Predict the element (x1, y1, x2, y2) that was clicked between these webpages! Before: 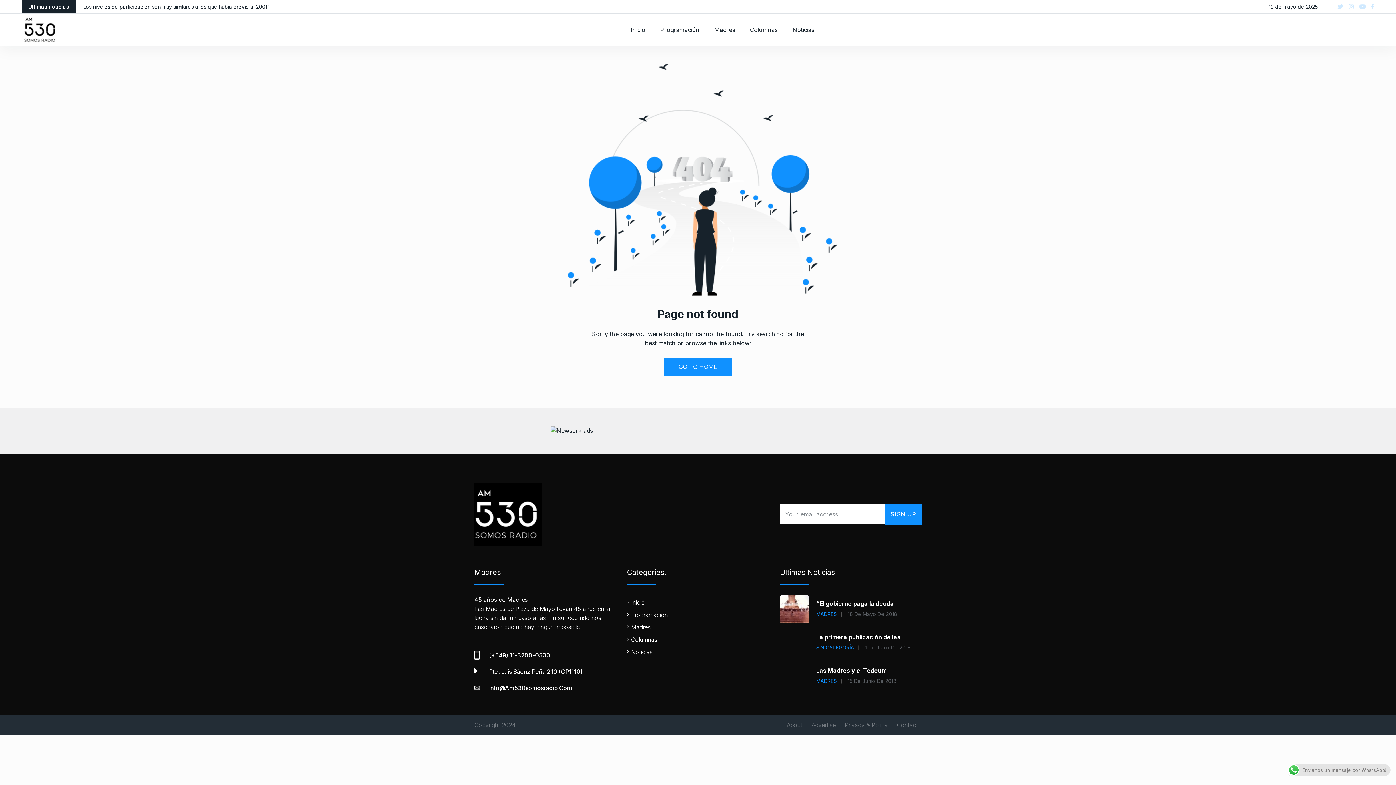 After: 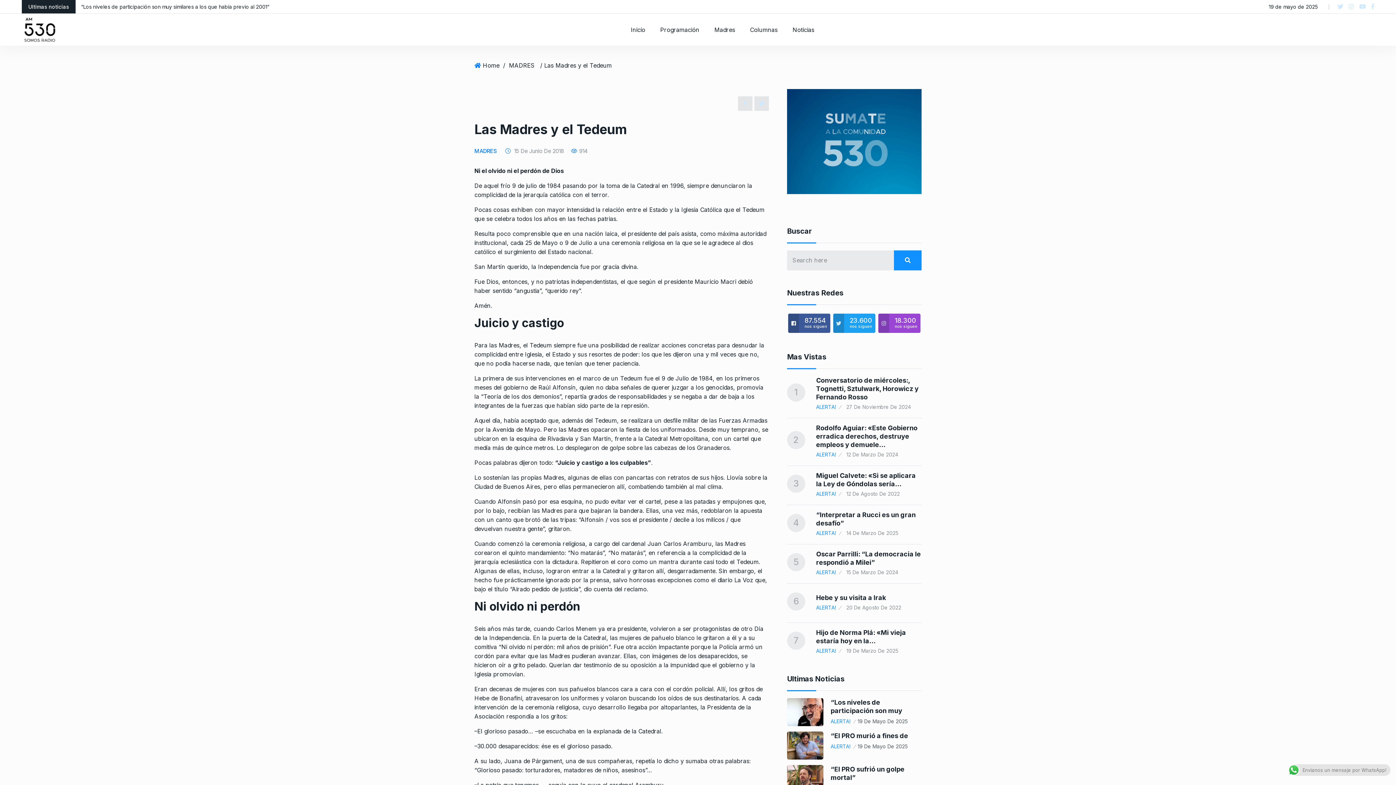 Action: label: Las Madres y el Tedeum bbox: (816, 667, 886, 674)